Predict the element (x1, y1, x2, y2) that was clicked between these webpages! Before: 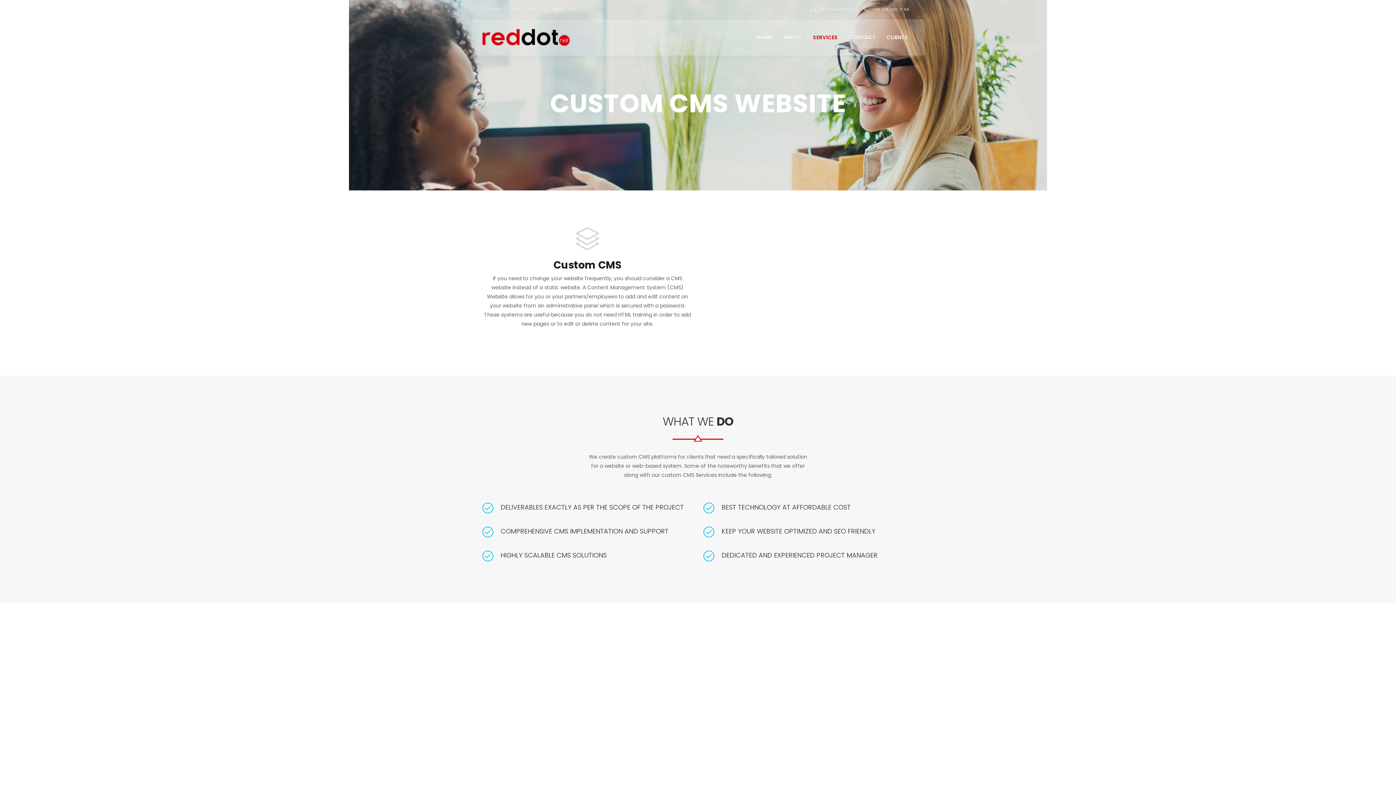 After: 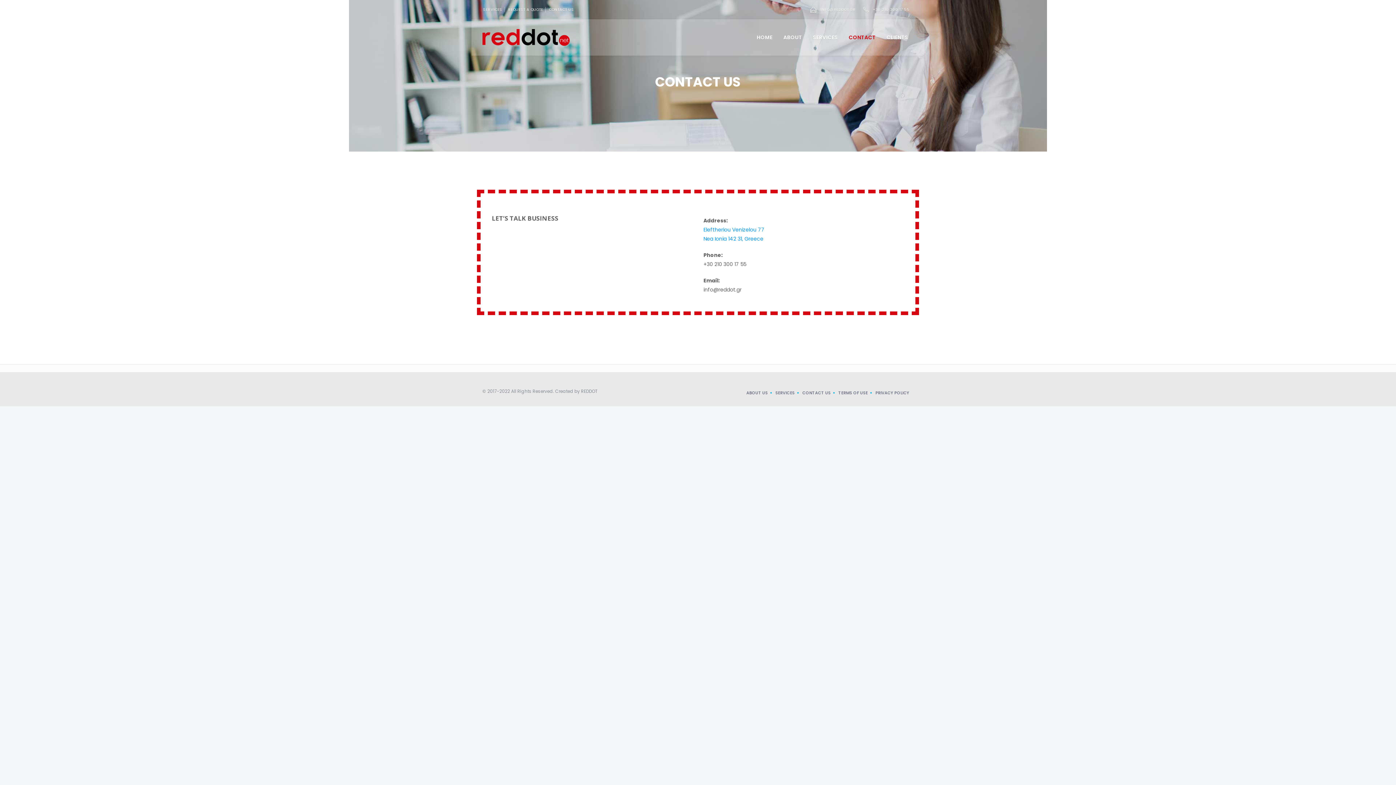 Action: label: CONTACT bbox: (843, 19, 881, 55)